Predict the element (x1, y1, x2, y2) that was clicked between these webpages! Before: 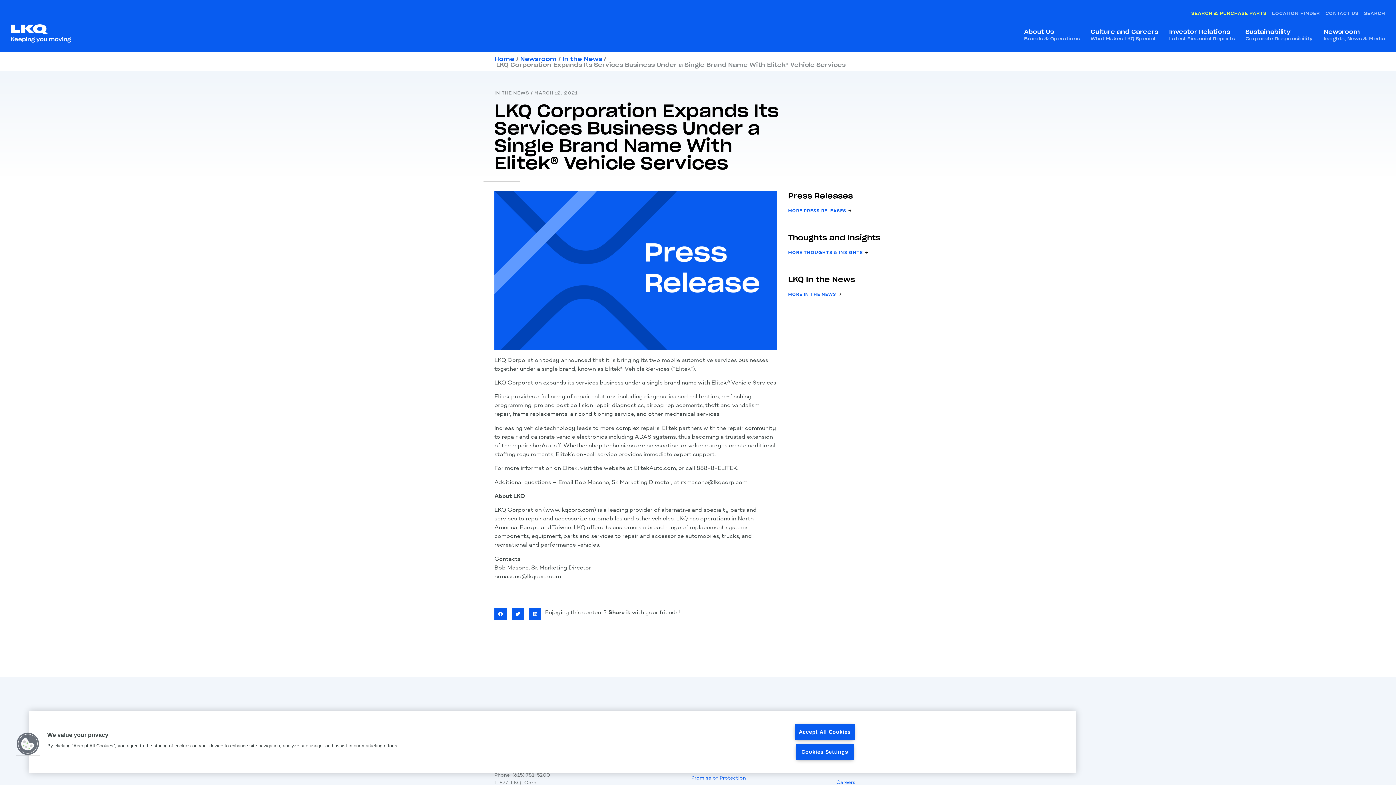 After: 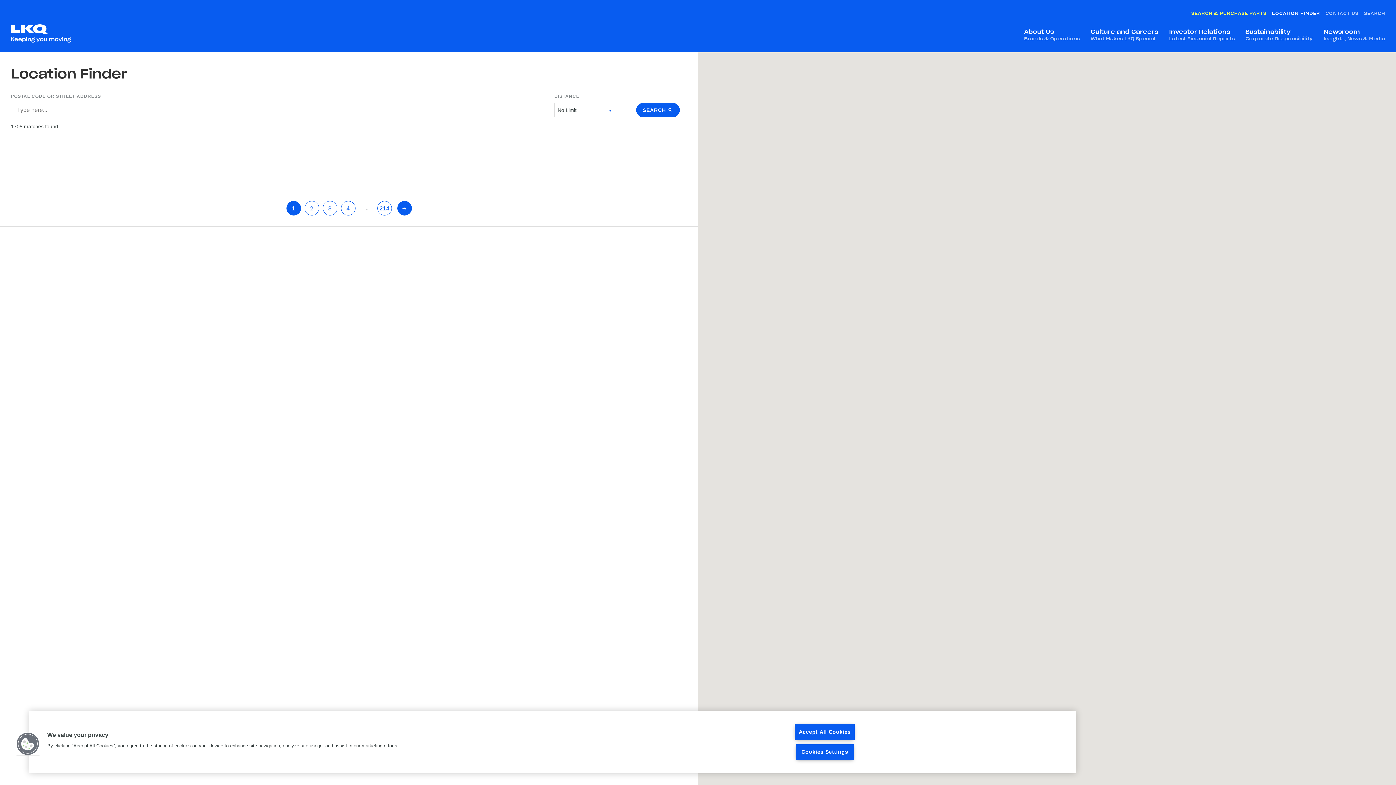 Action: bbox: (1272, 9, 1320, 17) label: LOCATION FINDER